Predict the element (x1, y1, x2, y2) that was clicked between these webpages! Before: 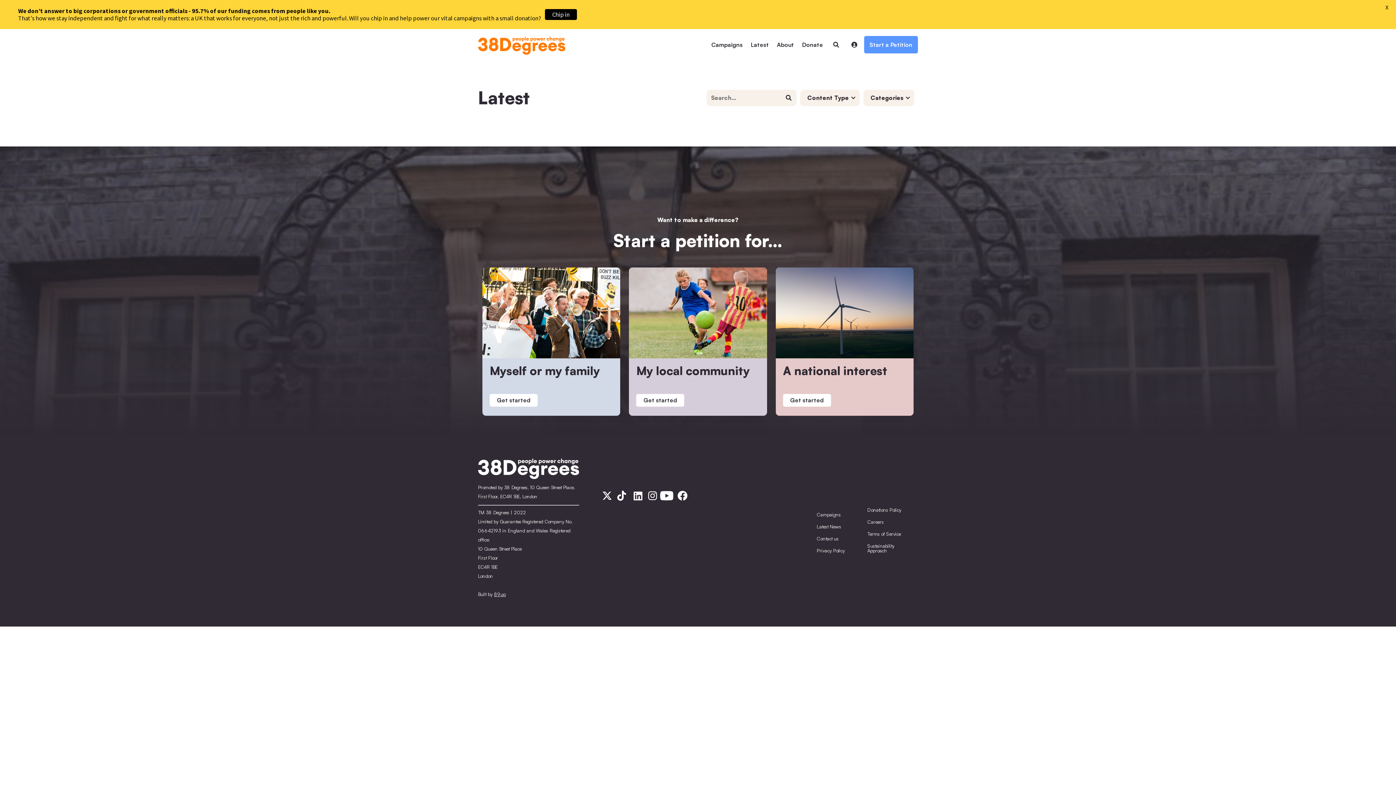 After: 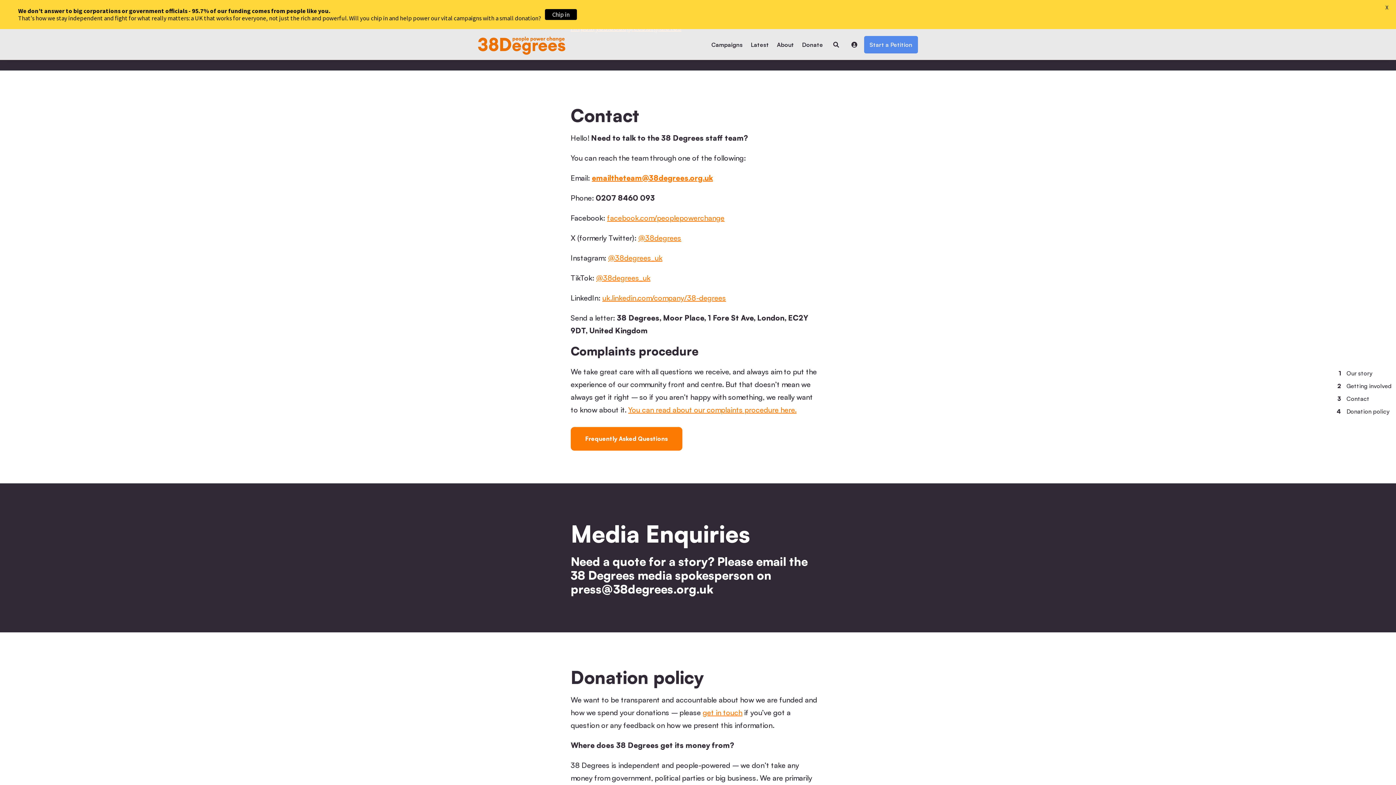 Action: label: Contact us bbox: (816, 532, 865, 544)